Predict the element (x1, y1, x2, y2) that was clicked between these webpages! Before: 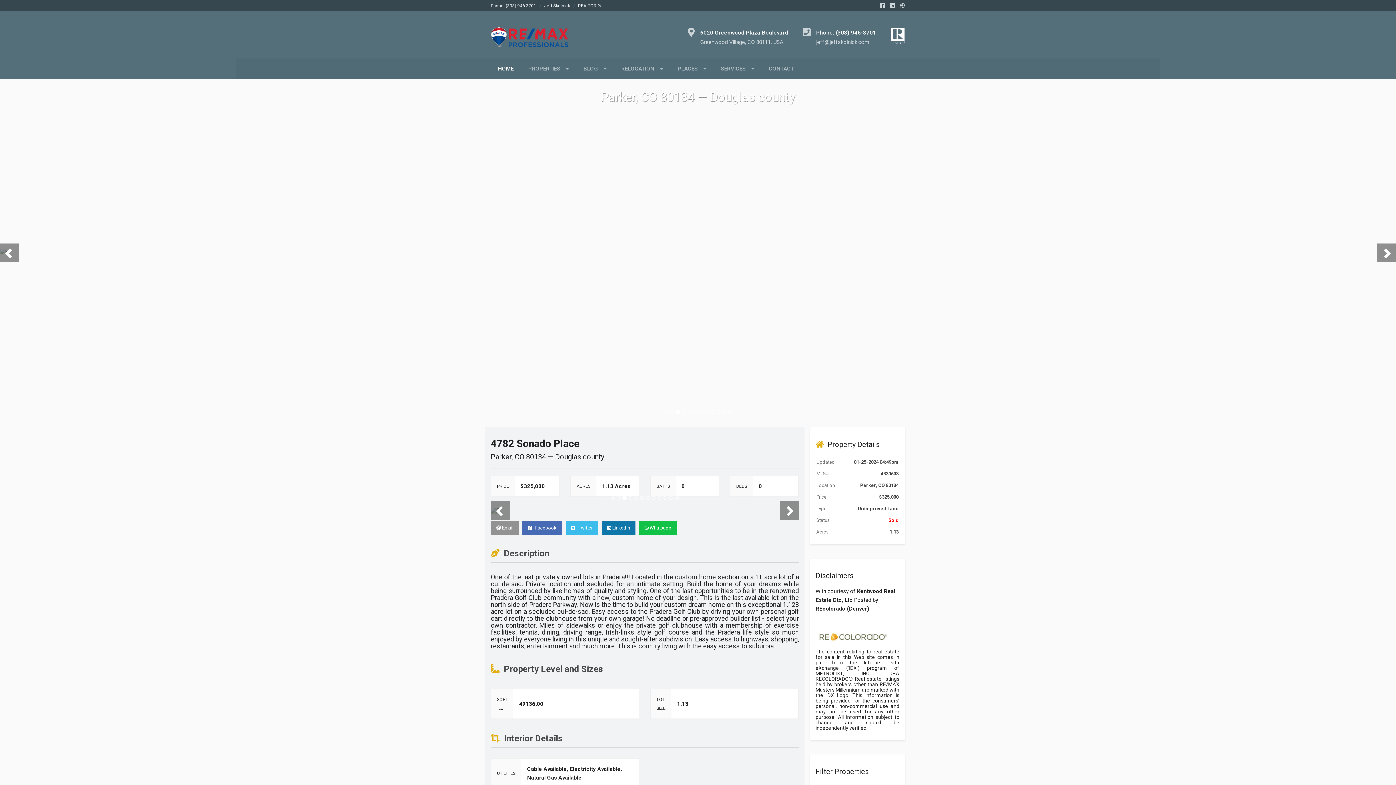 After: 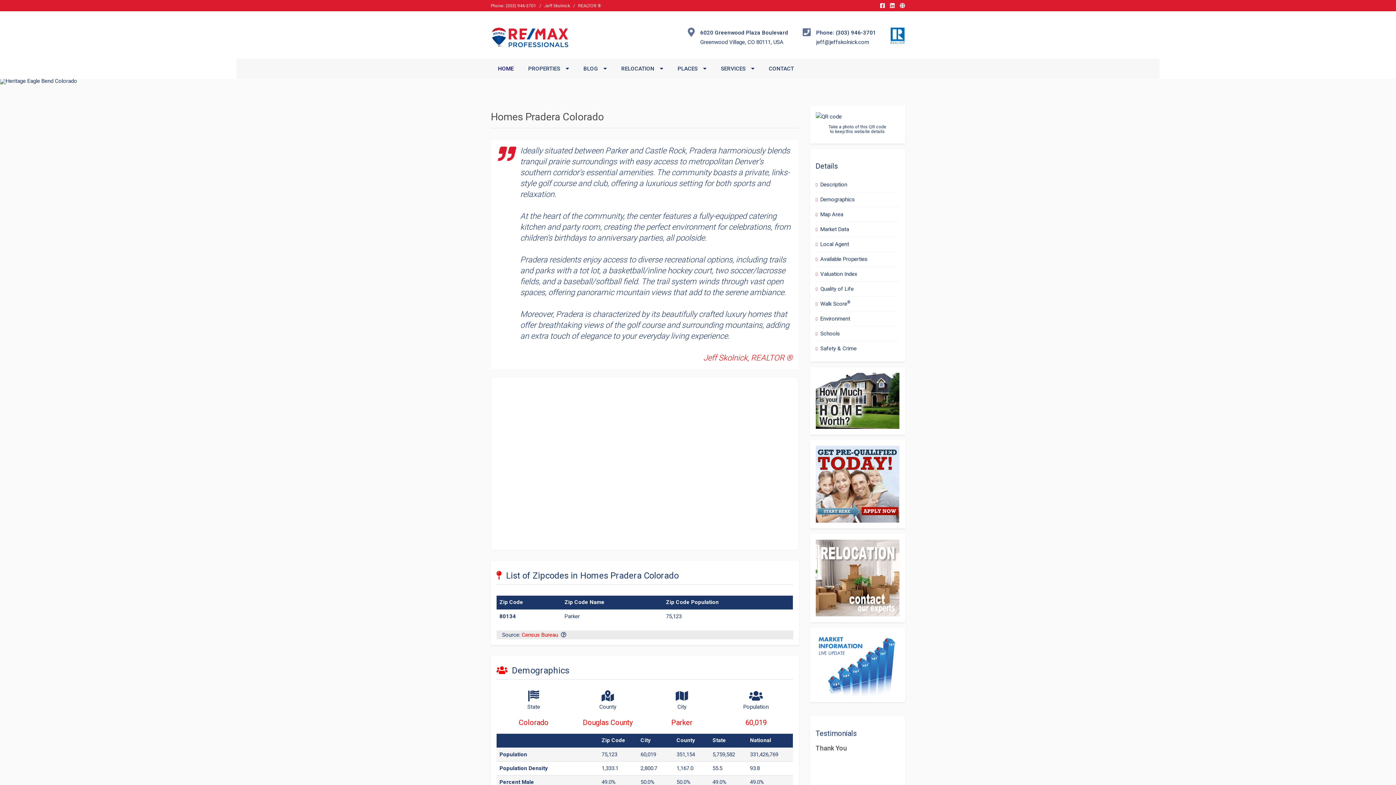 Action: bbox: (490, 58, 521, 78) label: HOME